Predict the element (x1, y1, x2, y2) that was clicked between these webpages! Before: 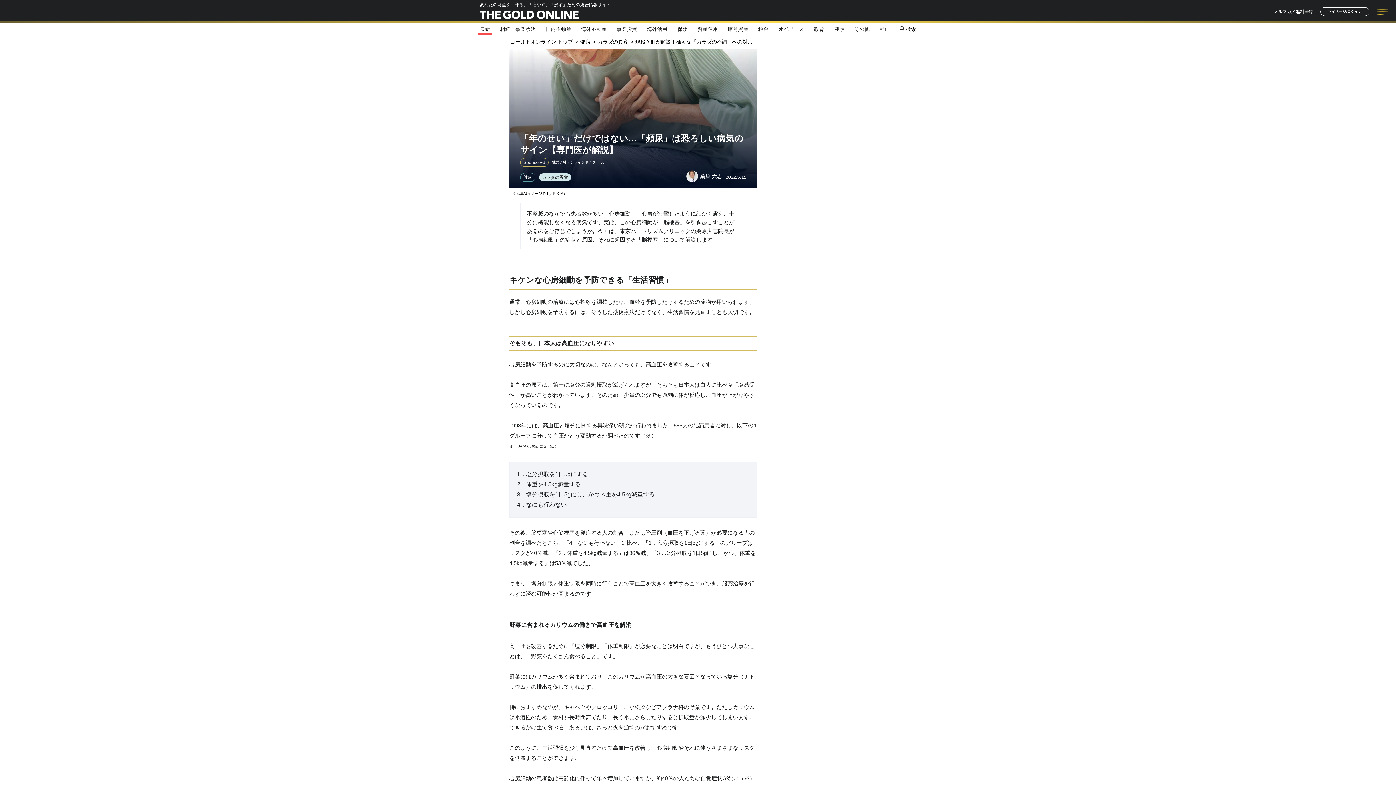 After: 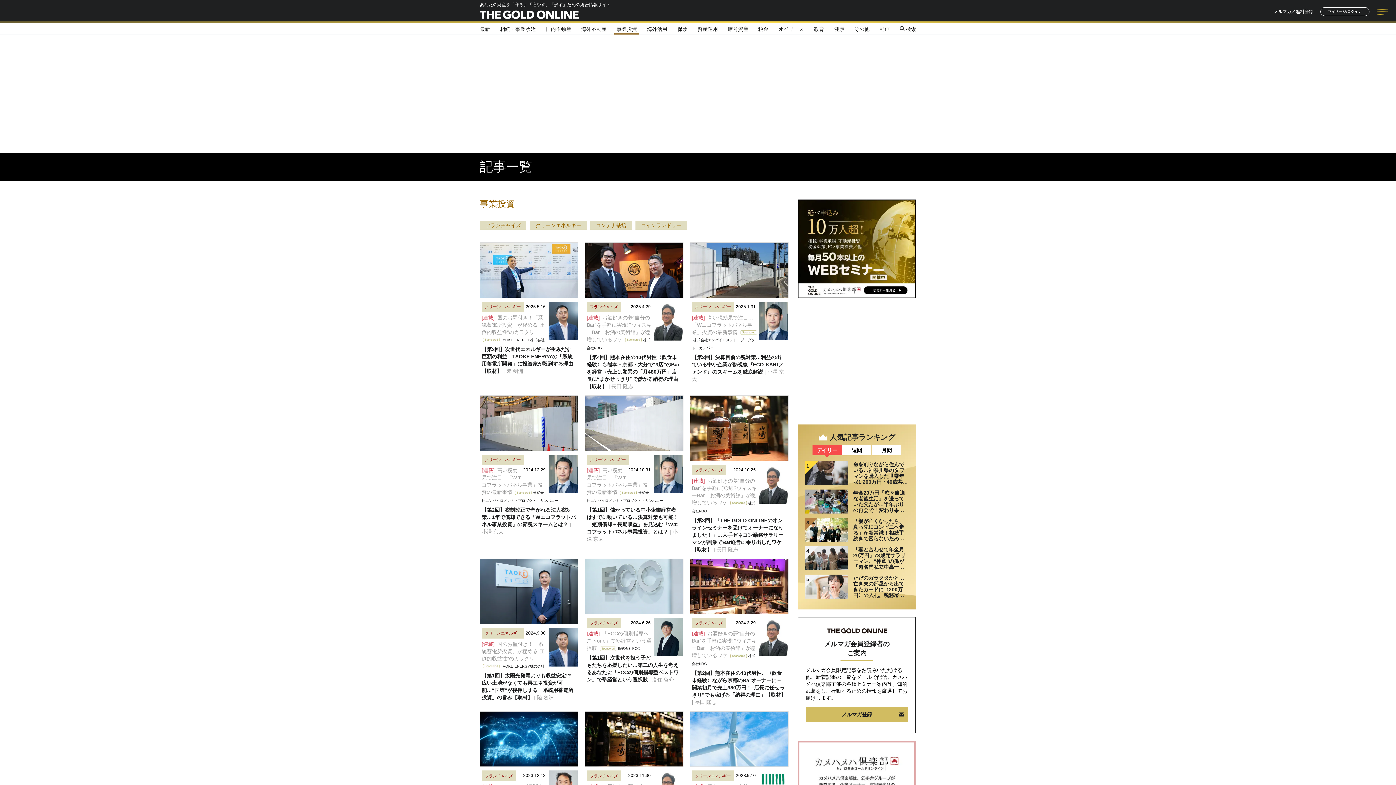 Action: bbox: (616, 26, 637, 31) label: 事業投資